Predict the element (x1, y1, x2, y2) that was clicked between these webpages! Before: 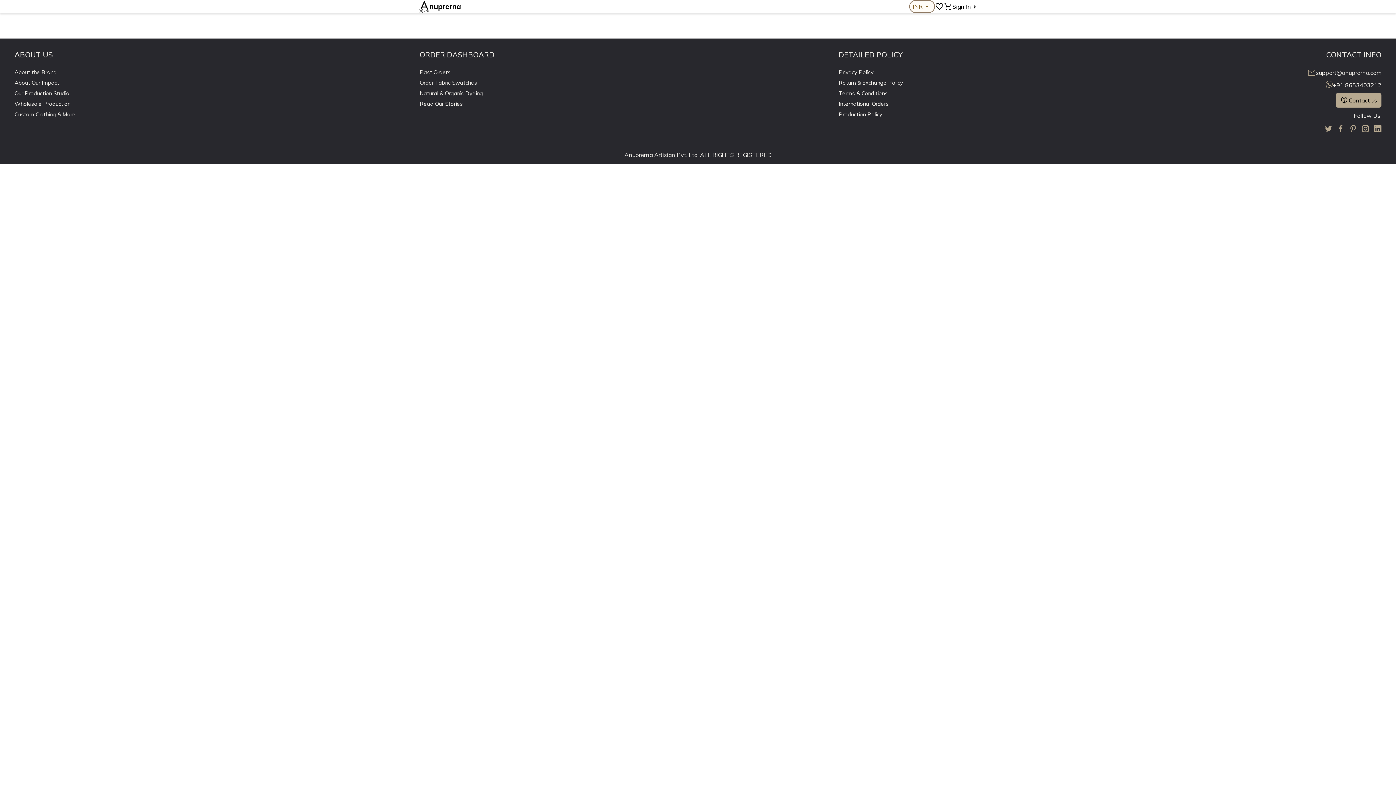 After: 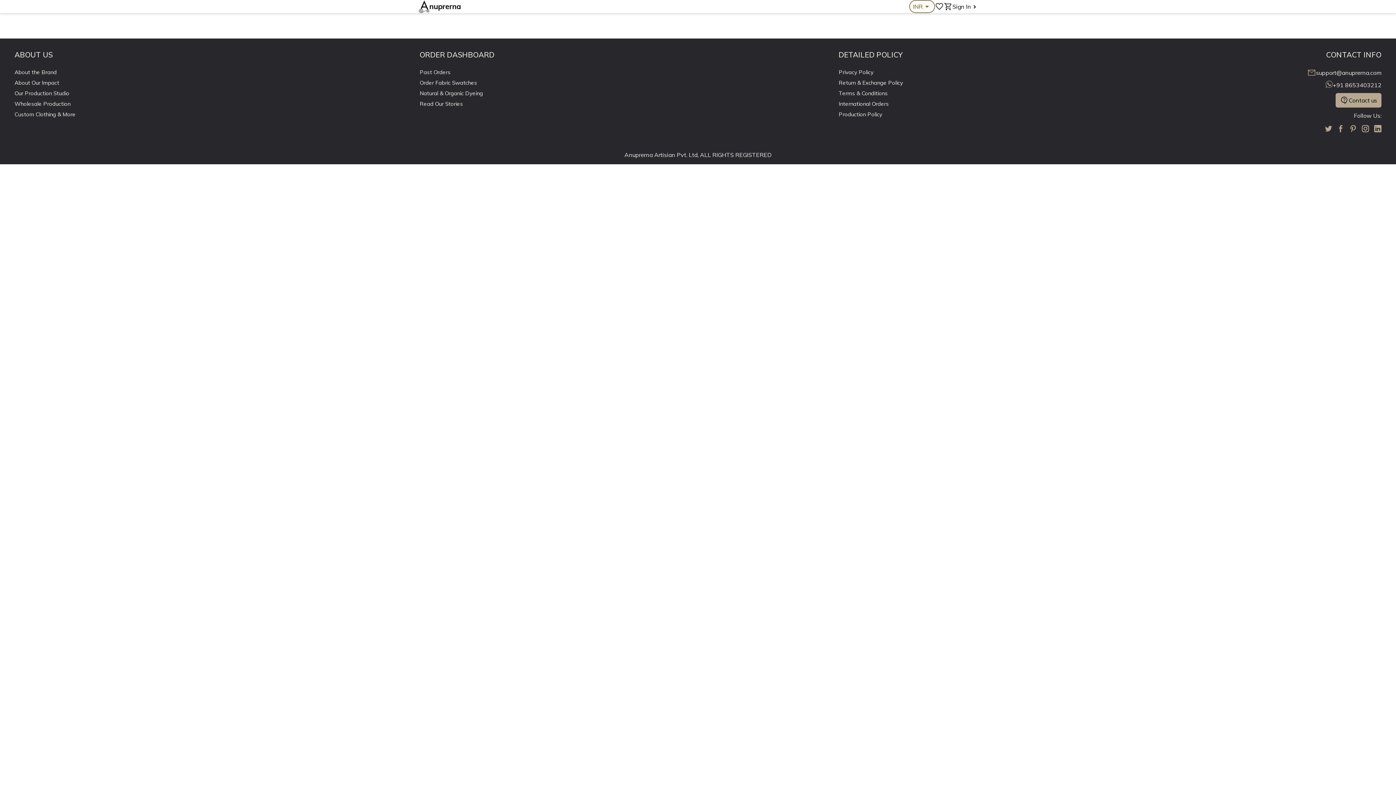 Action: label: Terms & Conditions bbox: (838, 89, 888, 96)